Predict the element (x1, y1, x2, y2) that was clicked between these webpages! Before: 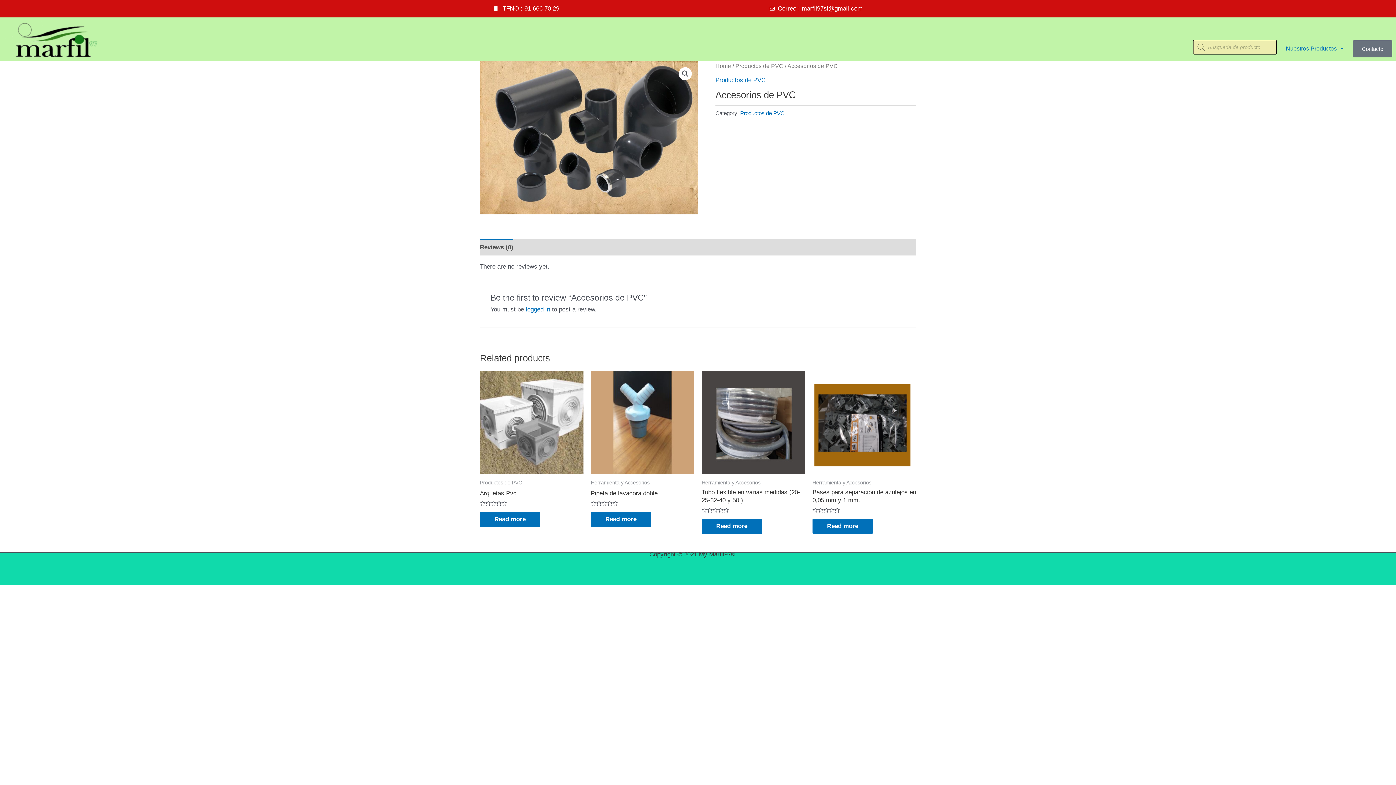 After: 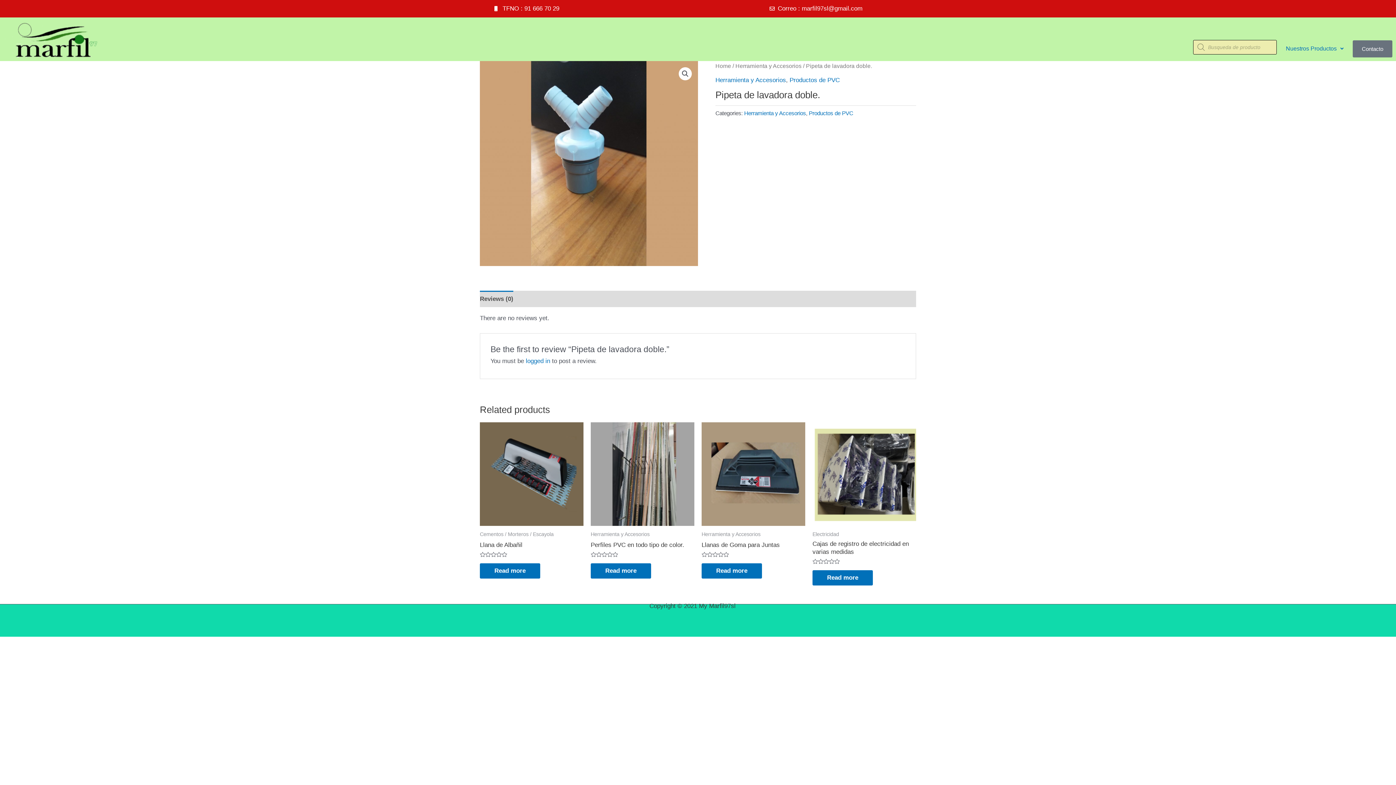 Action: label: Read more about “Pipeta de lavadora doble.” bbox: (590, 511, 651, 527)